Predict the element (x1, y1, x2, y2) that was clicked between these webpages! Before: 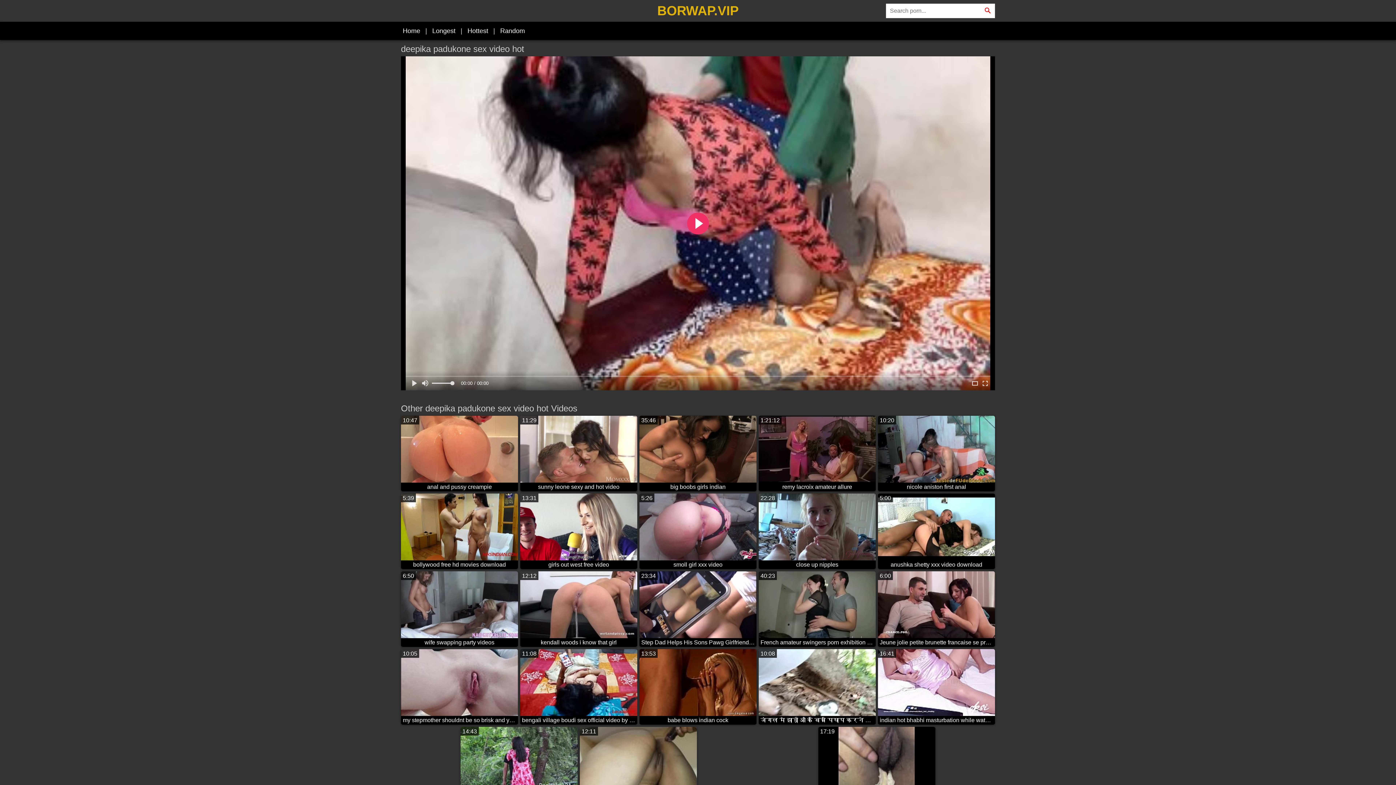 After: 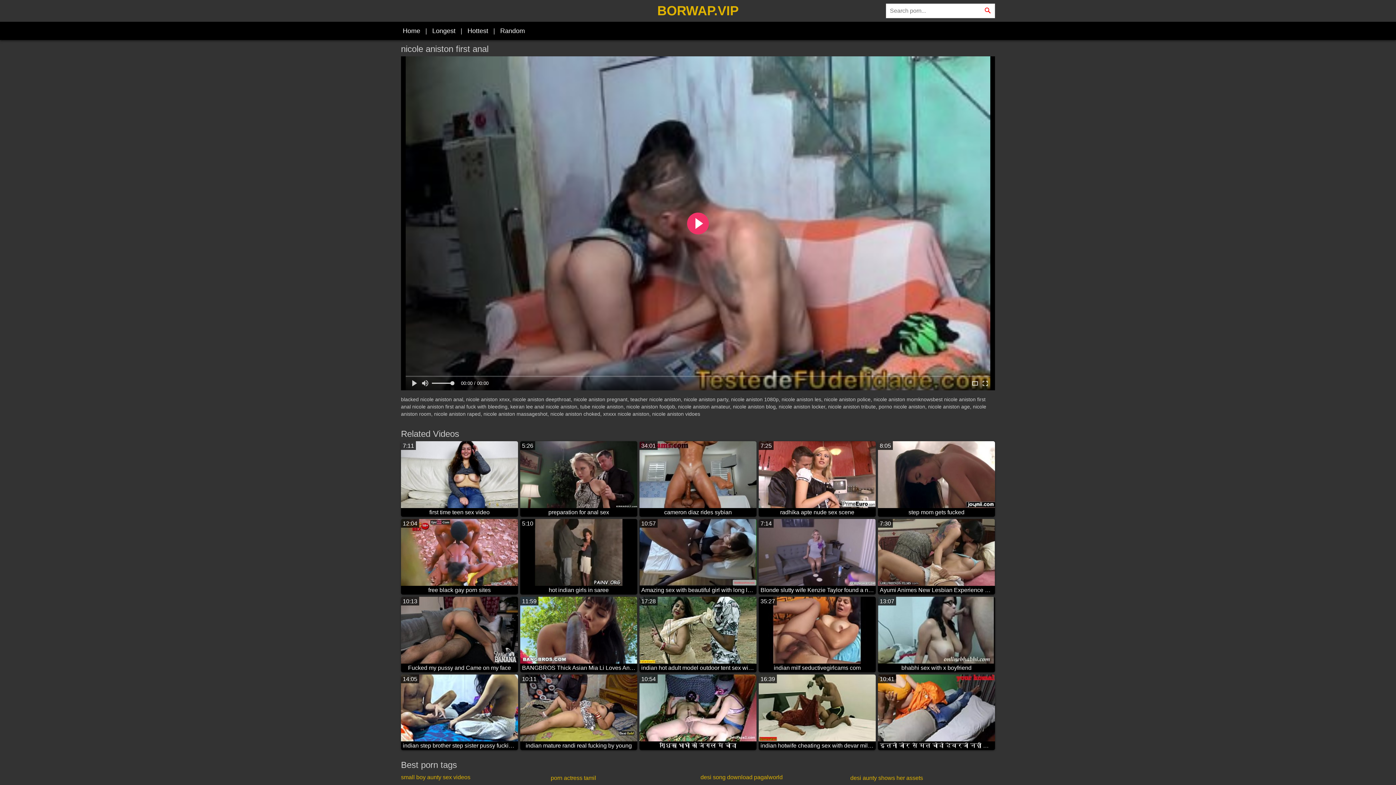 Action: bbox: (878, 416, 995, 491) label: 10:20
nicole aniston first anal